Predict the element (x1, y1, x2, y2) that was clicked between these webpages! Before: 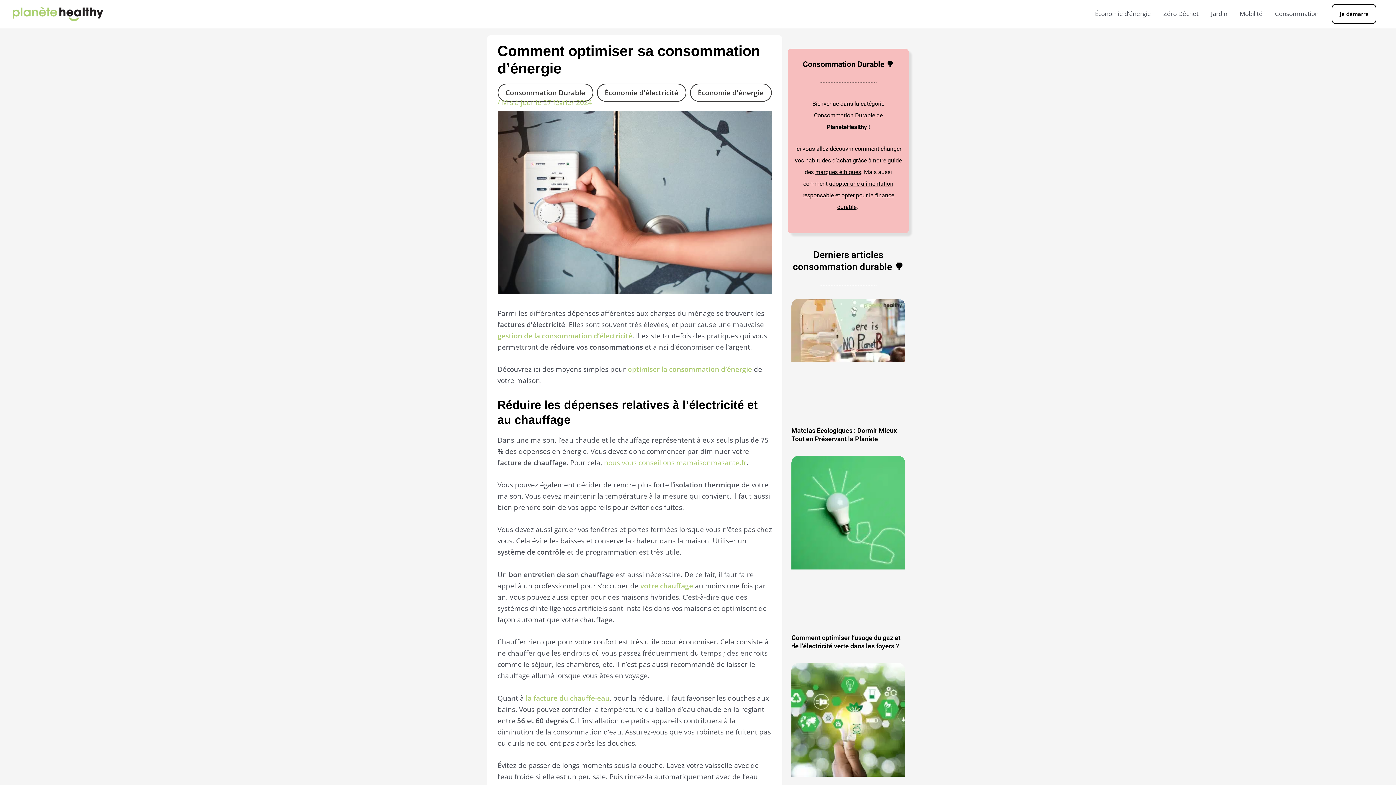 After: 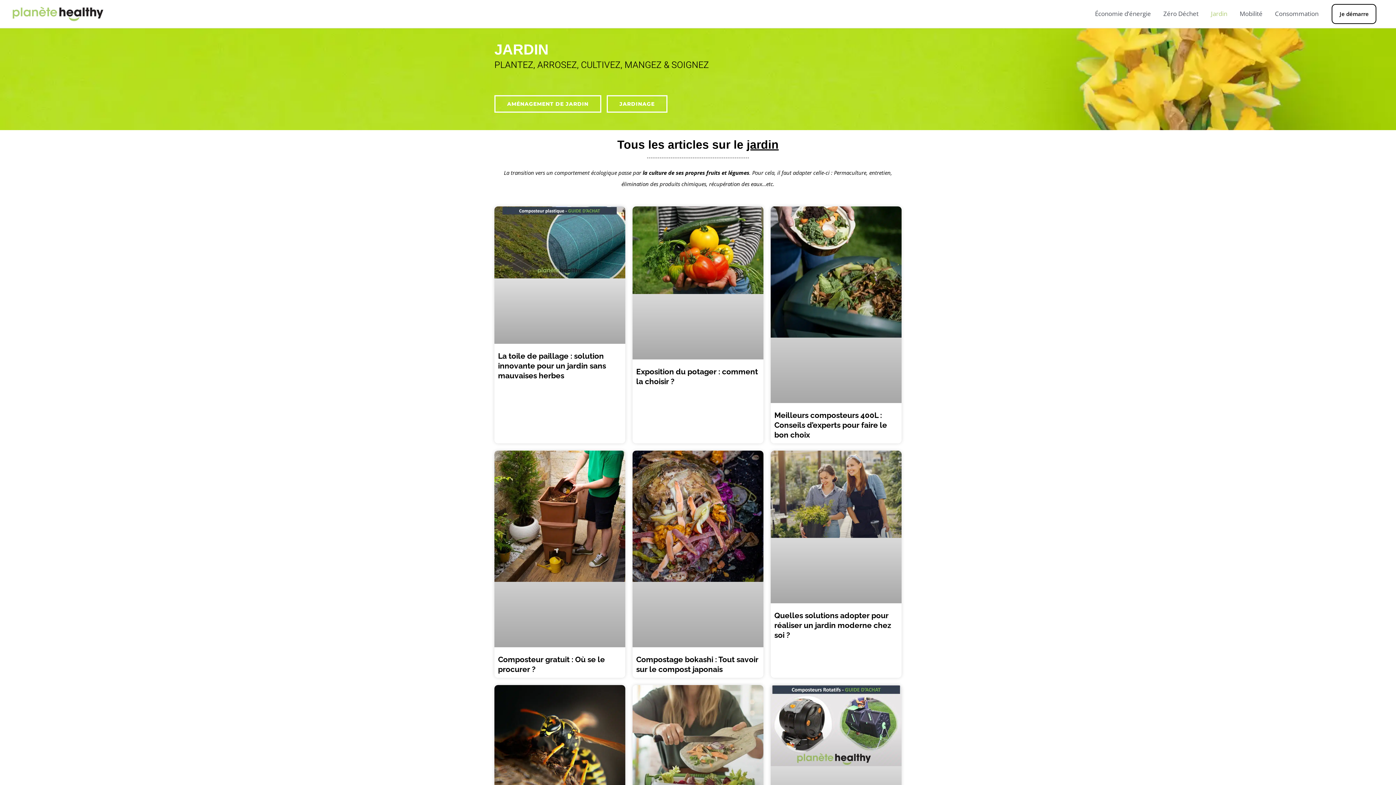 Action: label: Jardin bbox: (1205, 0, 1233, 27)